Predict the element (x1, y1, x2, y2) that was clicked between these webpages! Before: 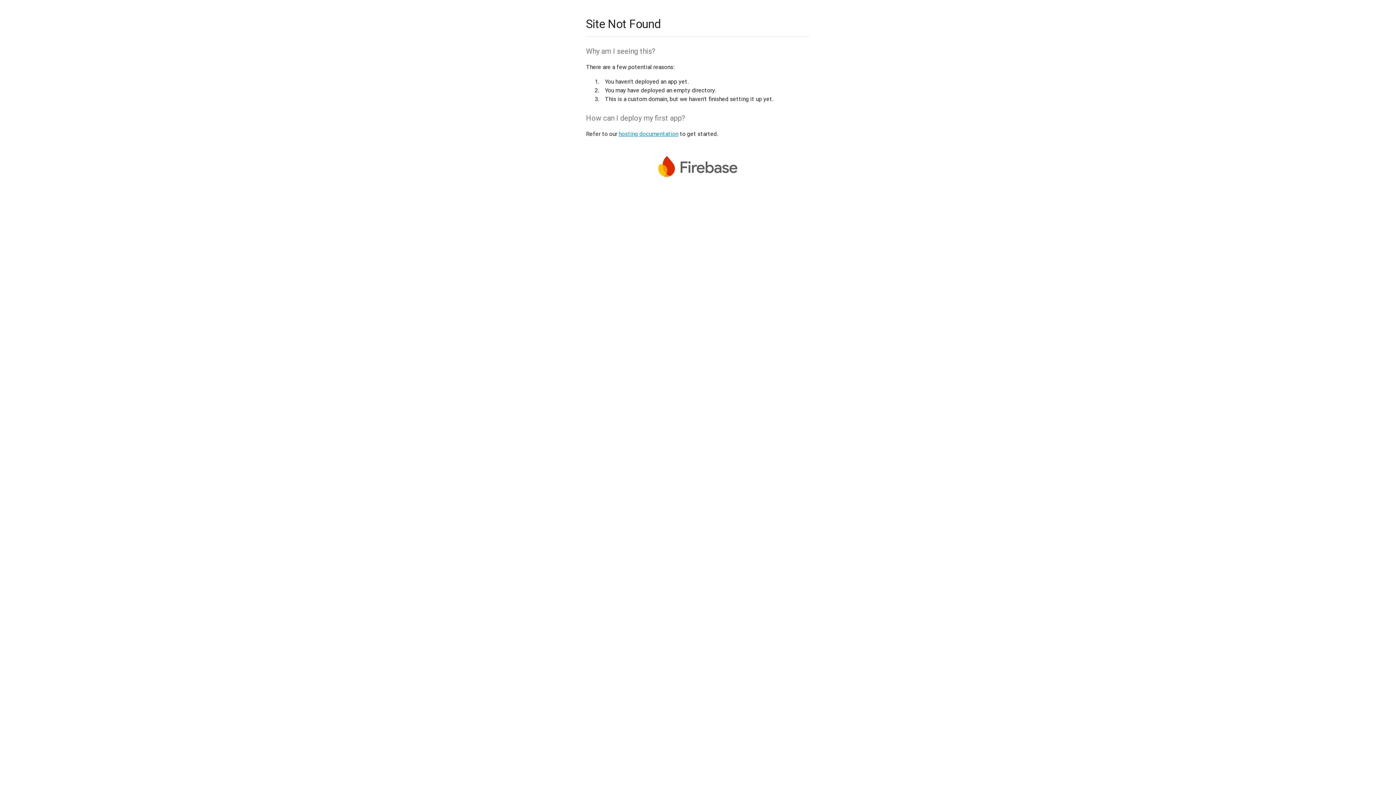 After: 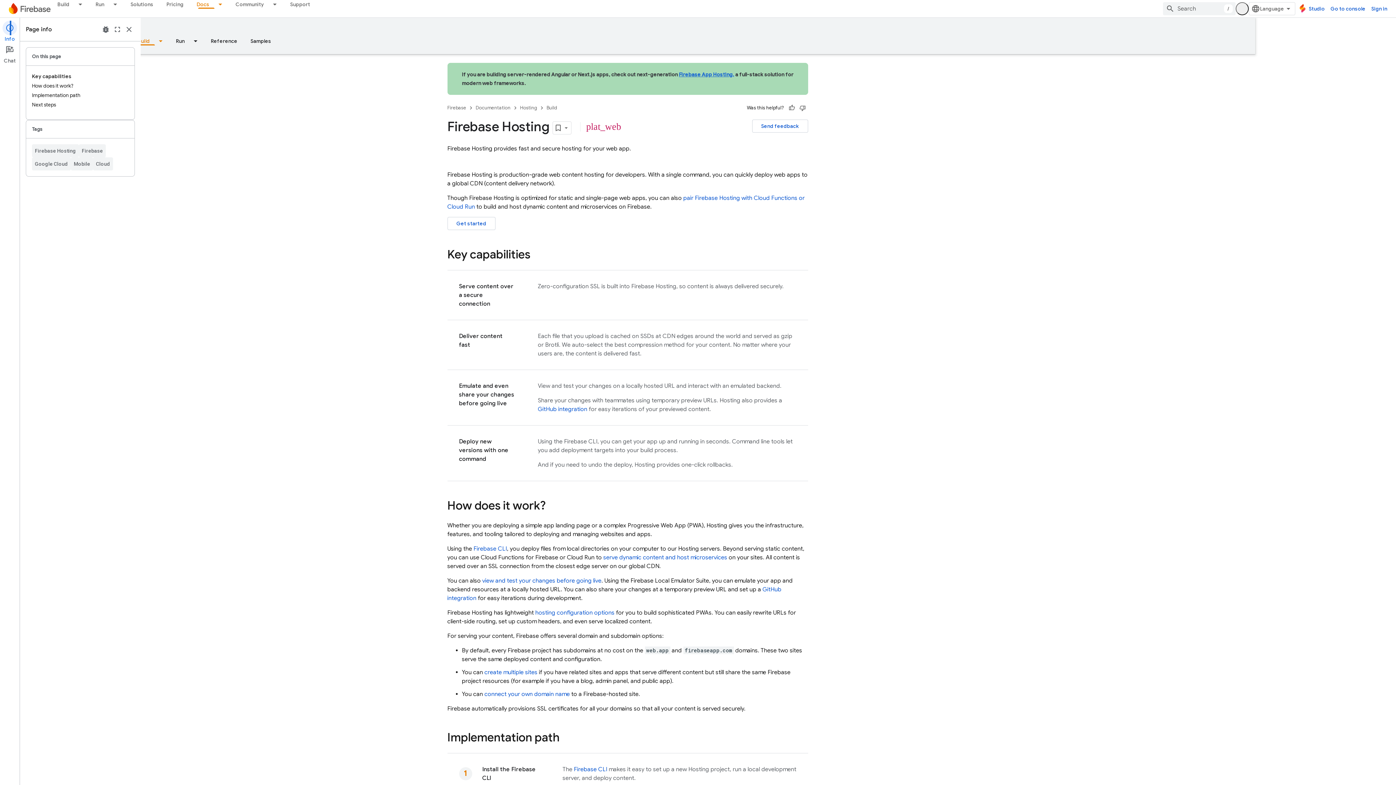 Action: bbox: (618, 130, 678, 137) label: hosting documentation